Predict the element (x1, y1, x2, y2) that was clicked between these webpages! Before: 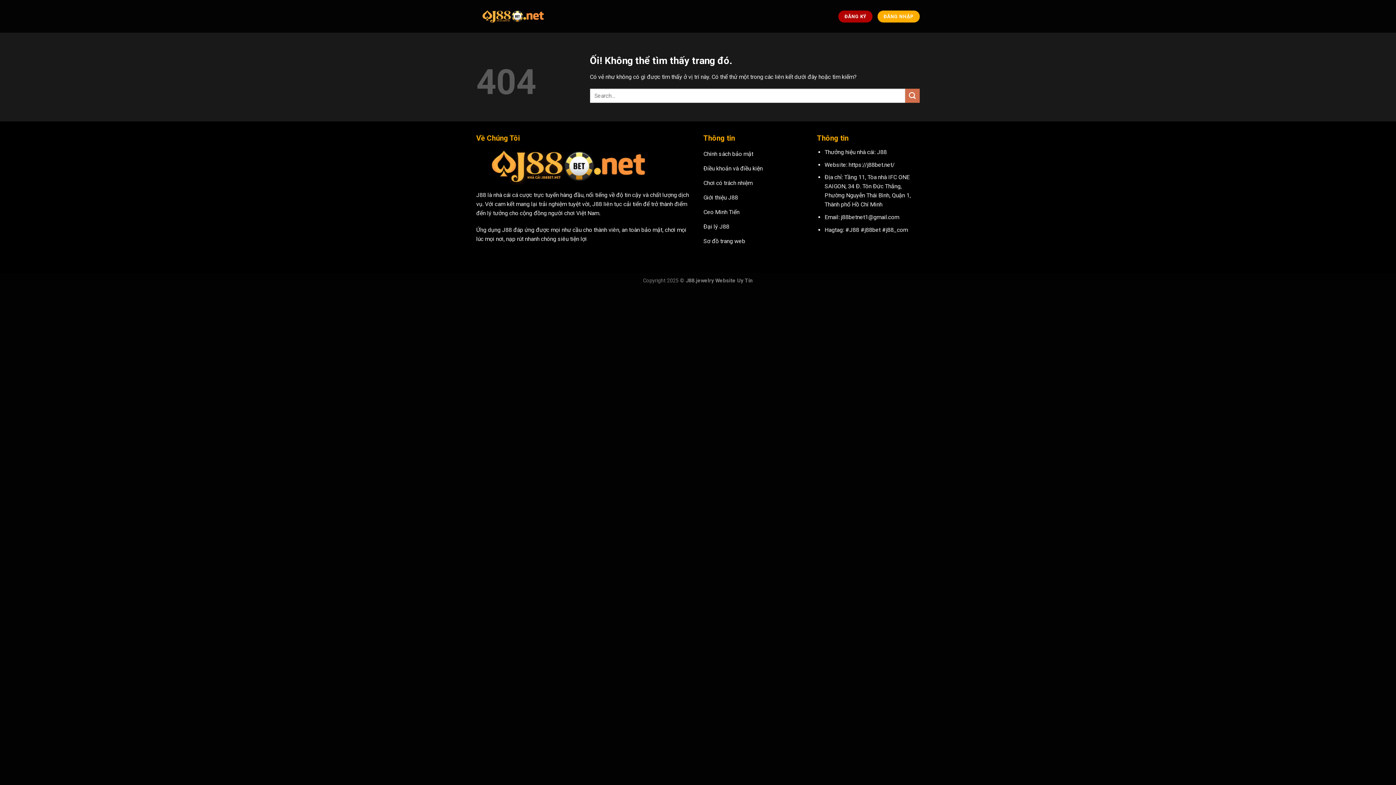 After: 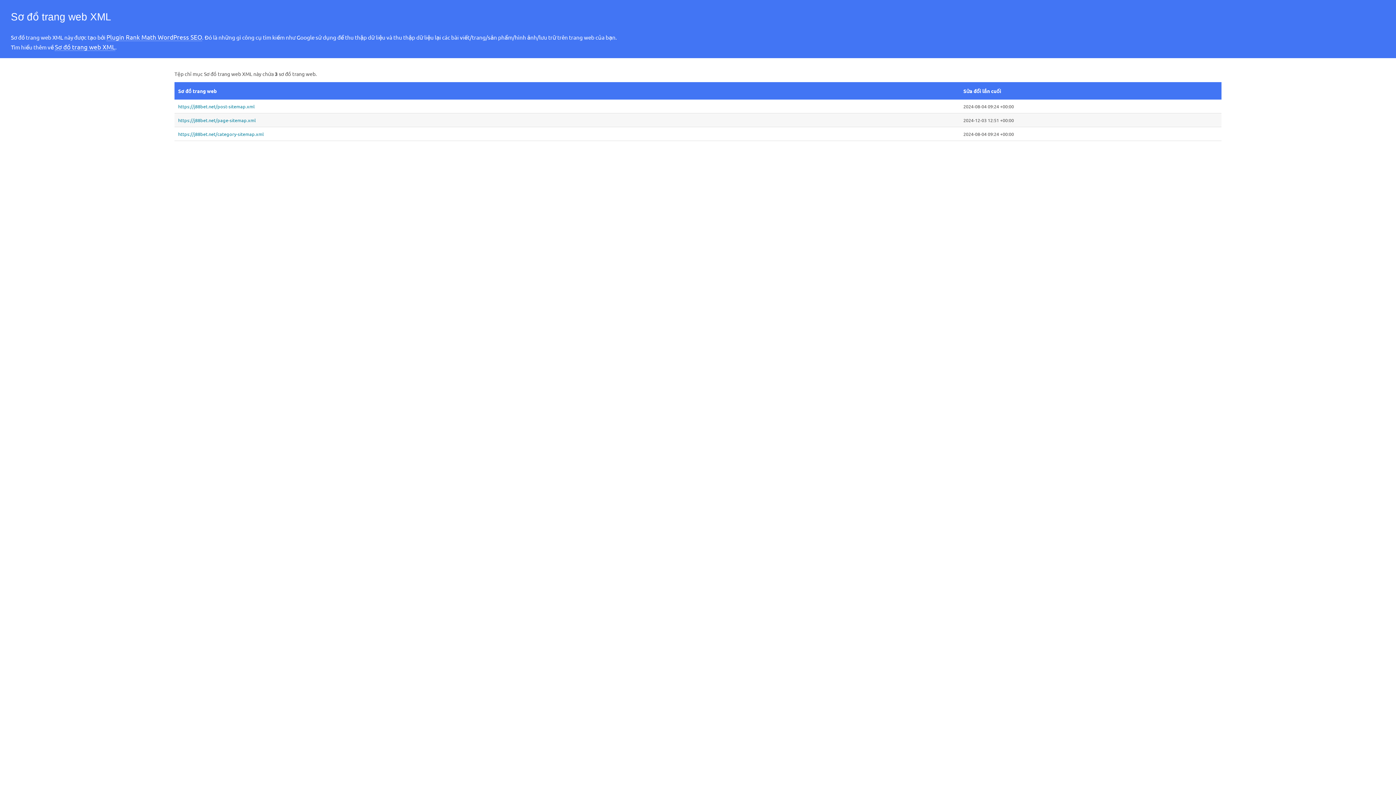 Action: bbox: (703, 234, 806, 249) label: Sơ đồ trang web